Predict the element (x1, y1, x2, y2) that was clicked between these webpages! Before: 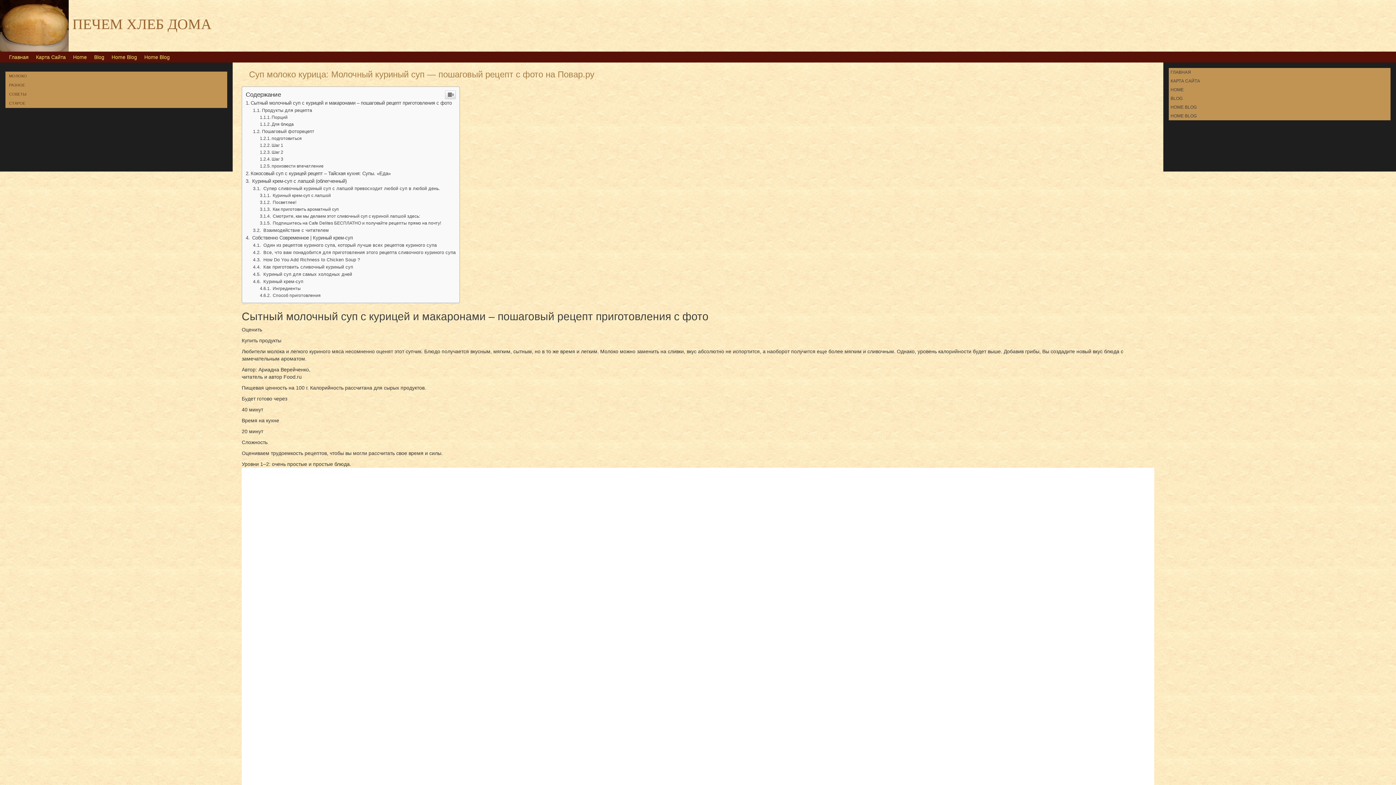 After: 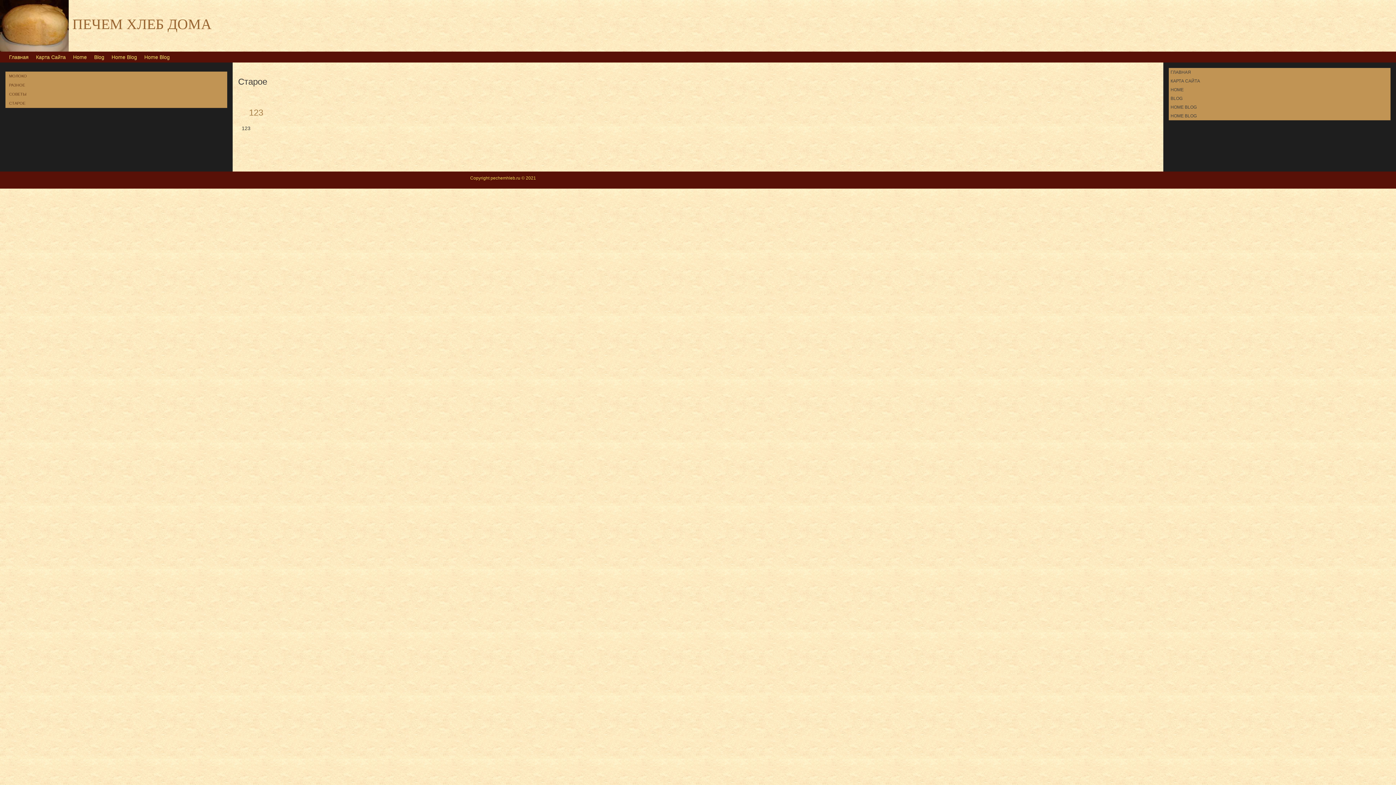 Action: label: СТАРОЕ bbox: (9, 101, 25, 105)